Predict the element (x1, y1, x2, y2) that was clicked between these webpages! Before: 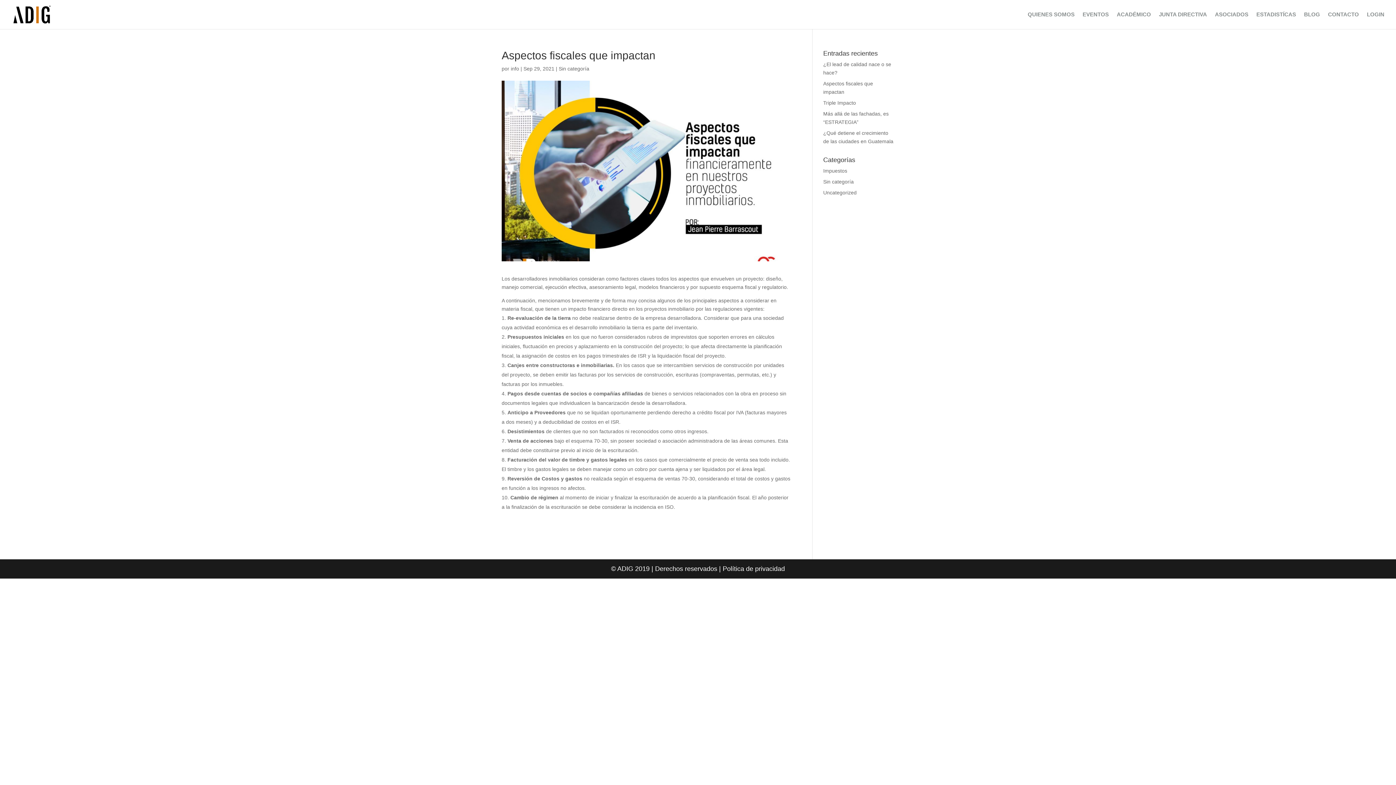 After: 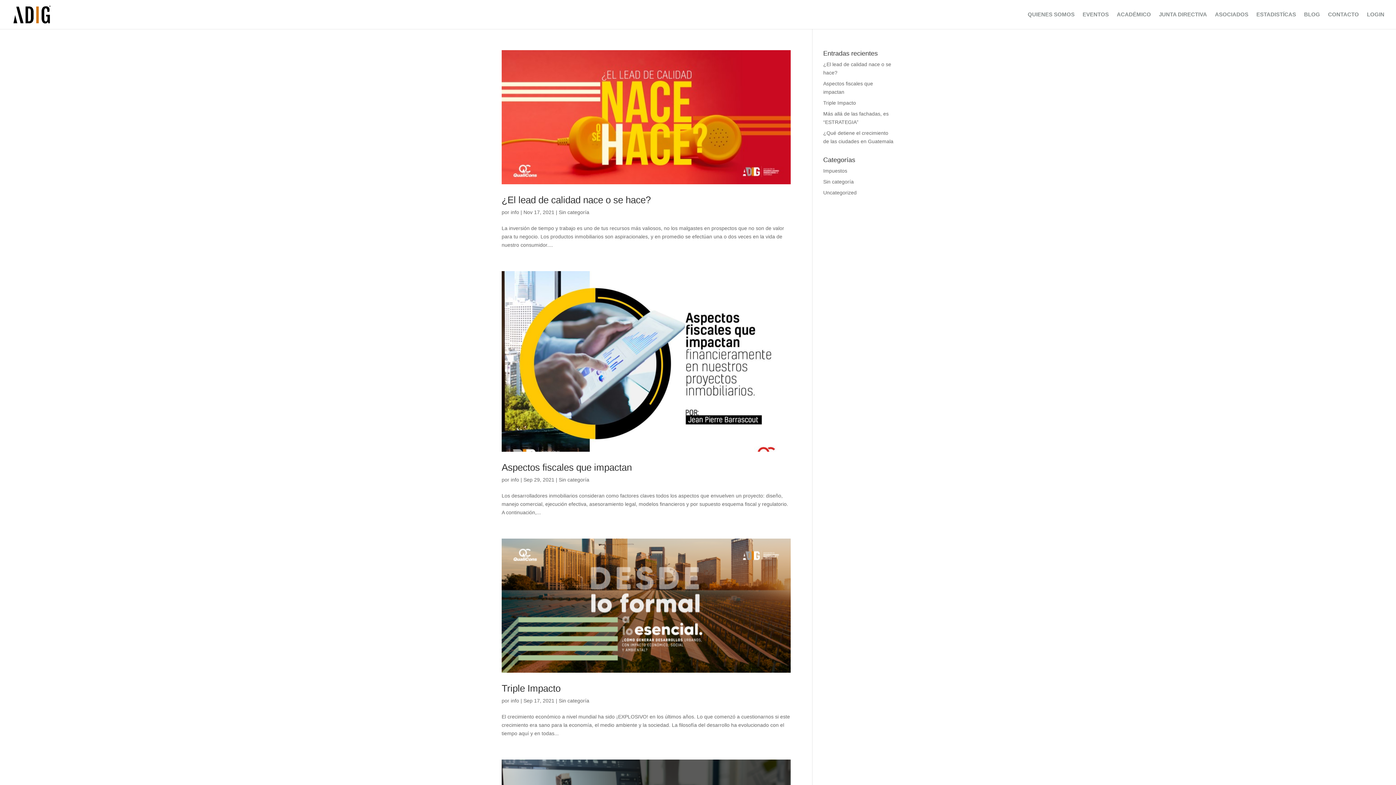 Action: label: Sin categoría bbox: (558, 65, 589, 71)